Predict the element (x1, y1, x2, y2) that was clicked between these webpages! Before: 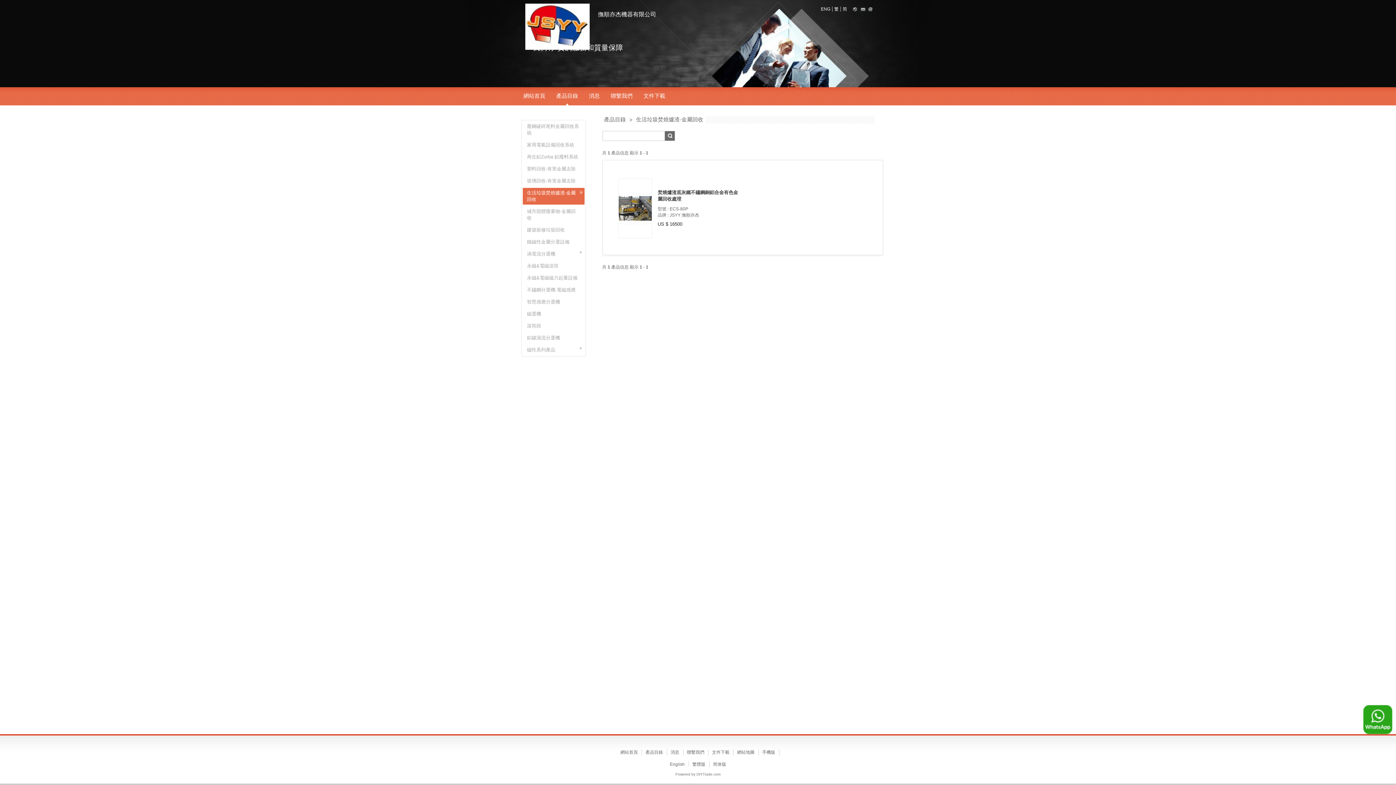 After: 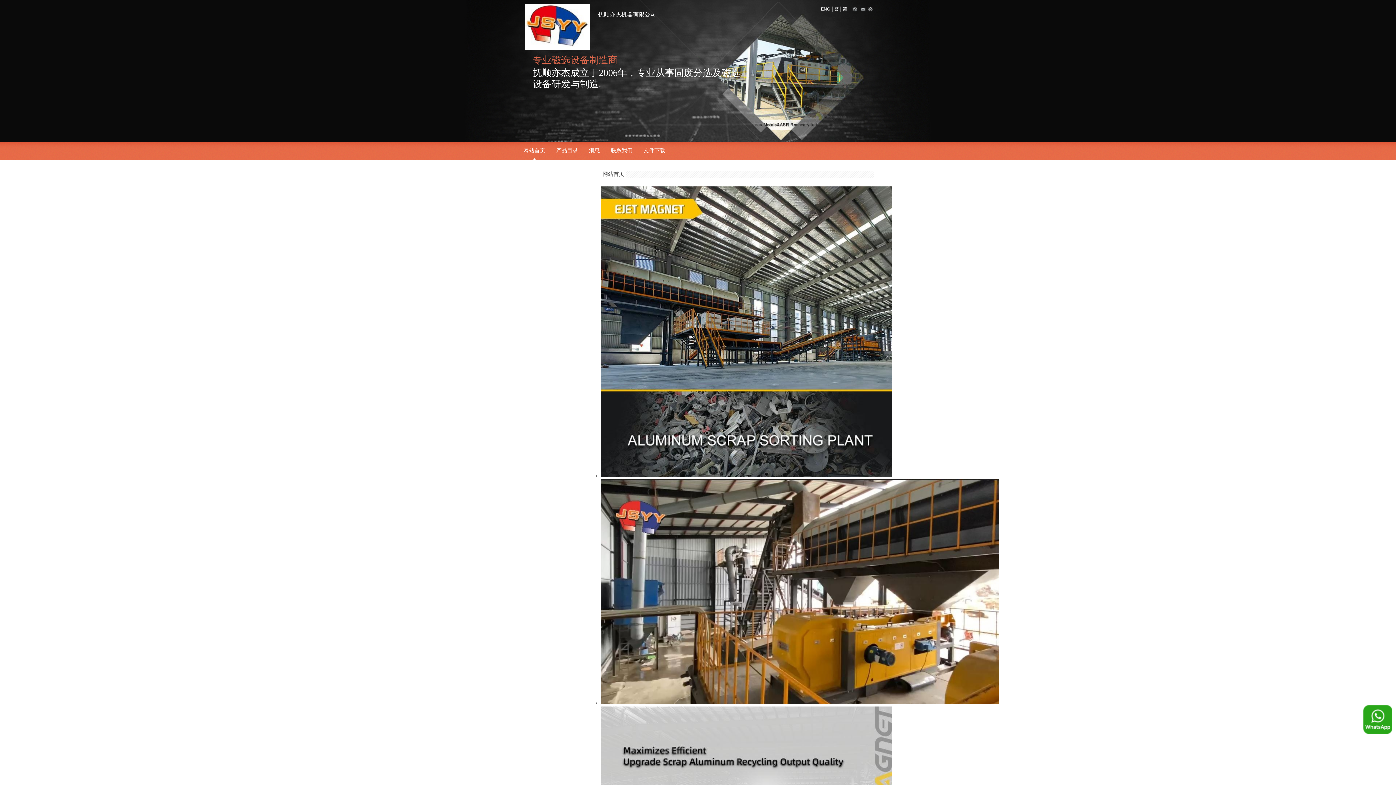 Action: label: 简体版 bbox: (713, 762, 726, 767)